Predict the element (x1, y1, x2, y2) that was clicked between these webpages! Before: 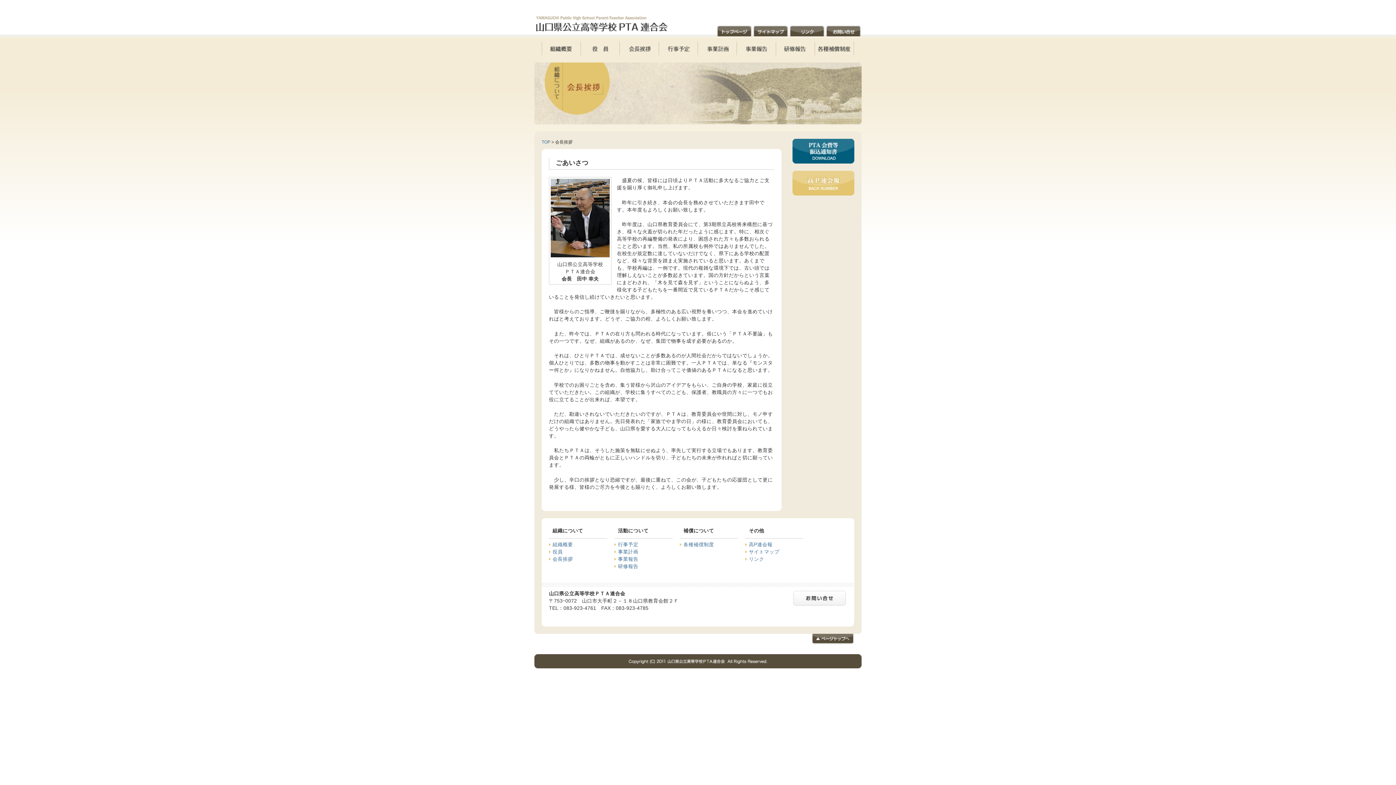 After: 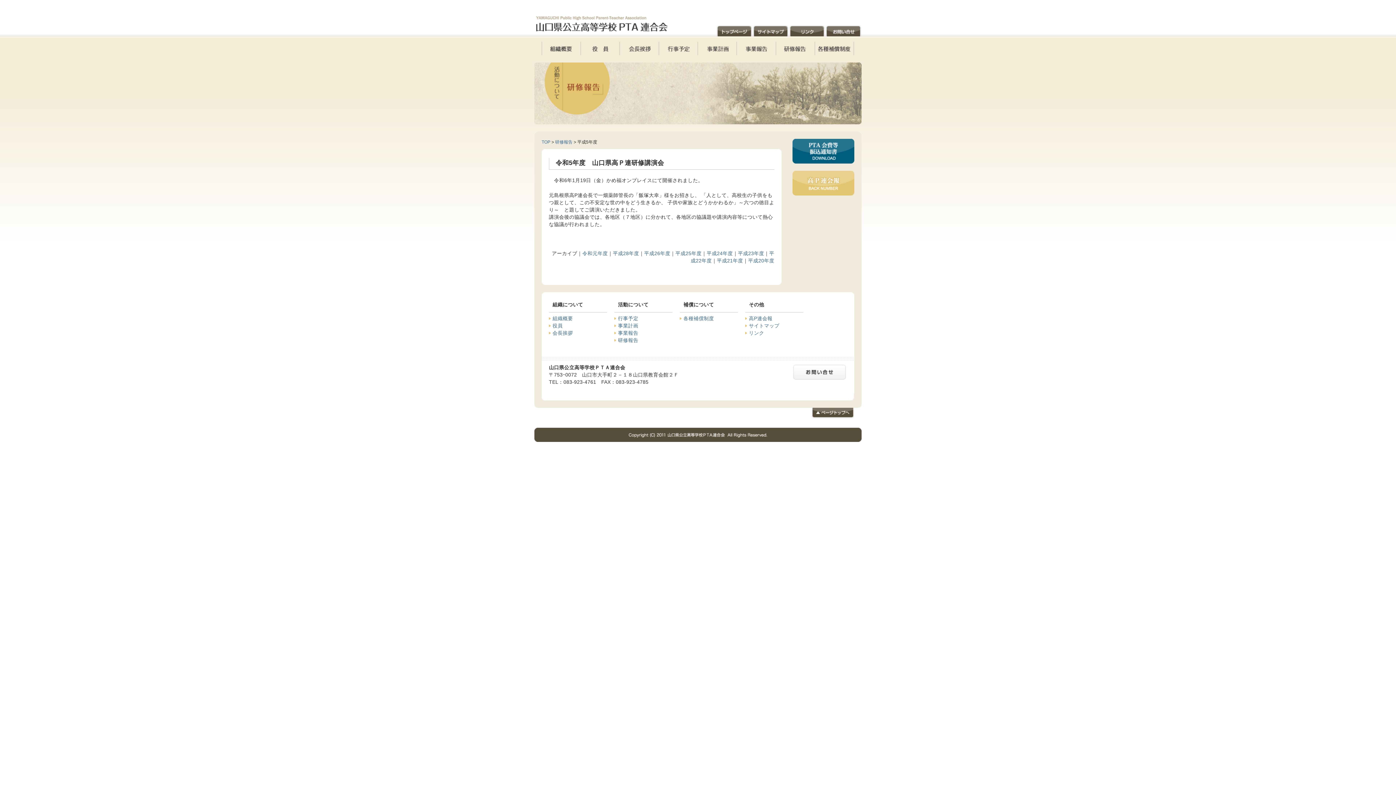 Action: bbox: (776, 50, 815, 56)